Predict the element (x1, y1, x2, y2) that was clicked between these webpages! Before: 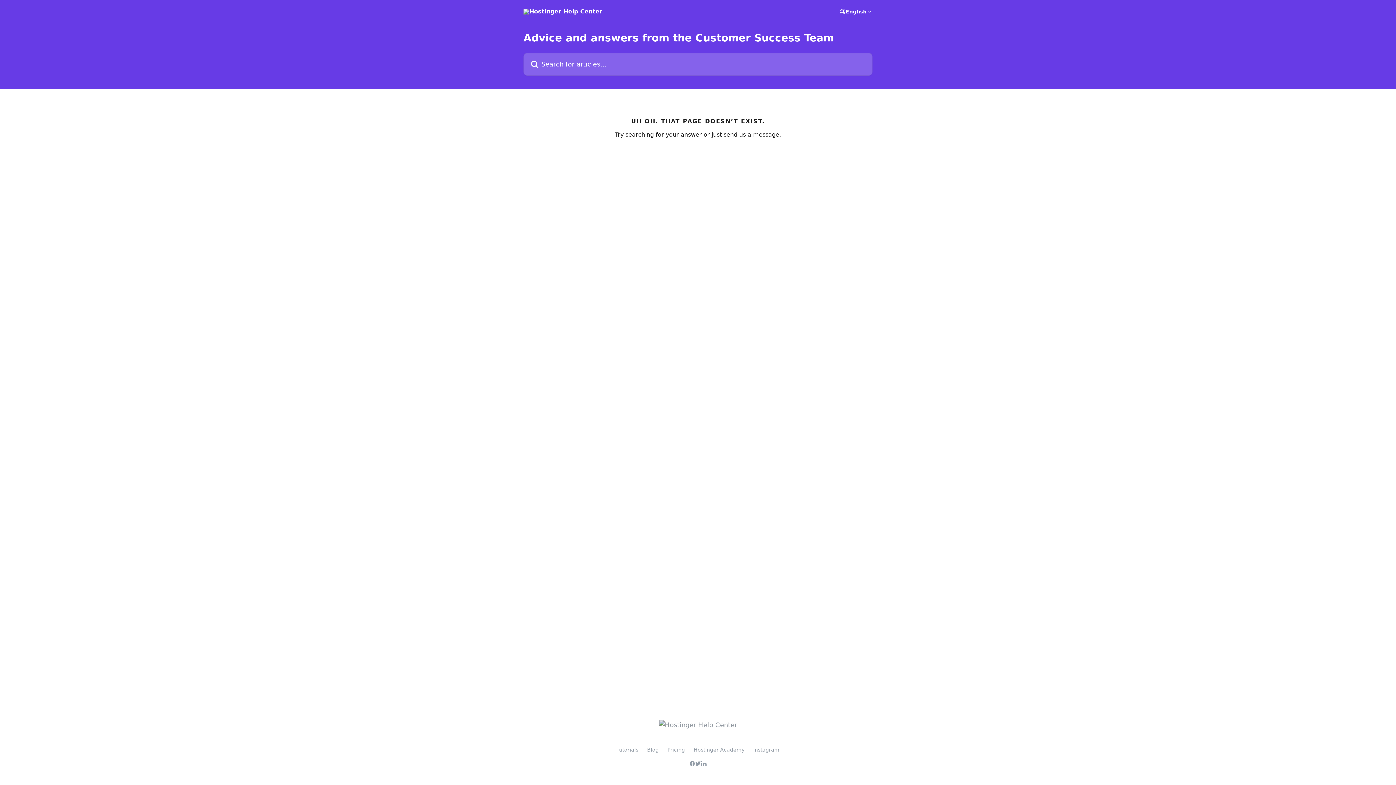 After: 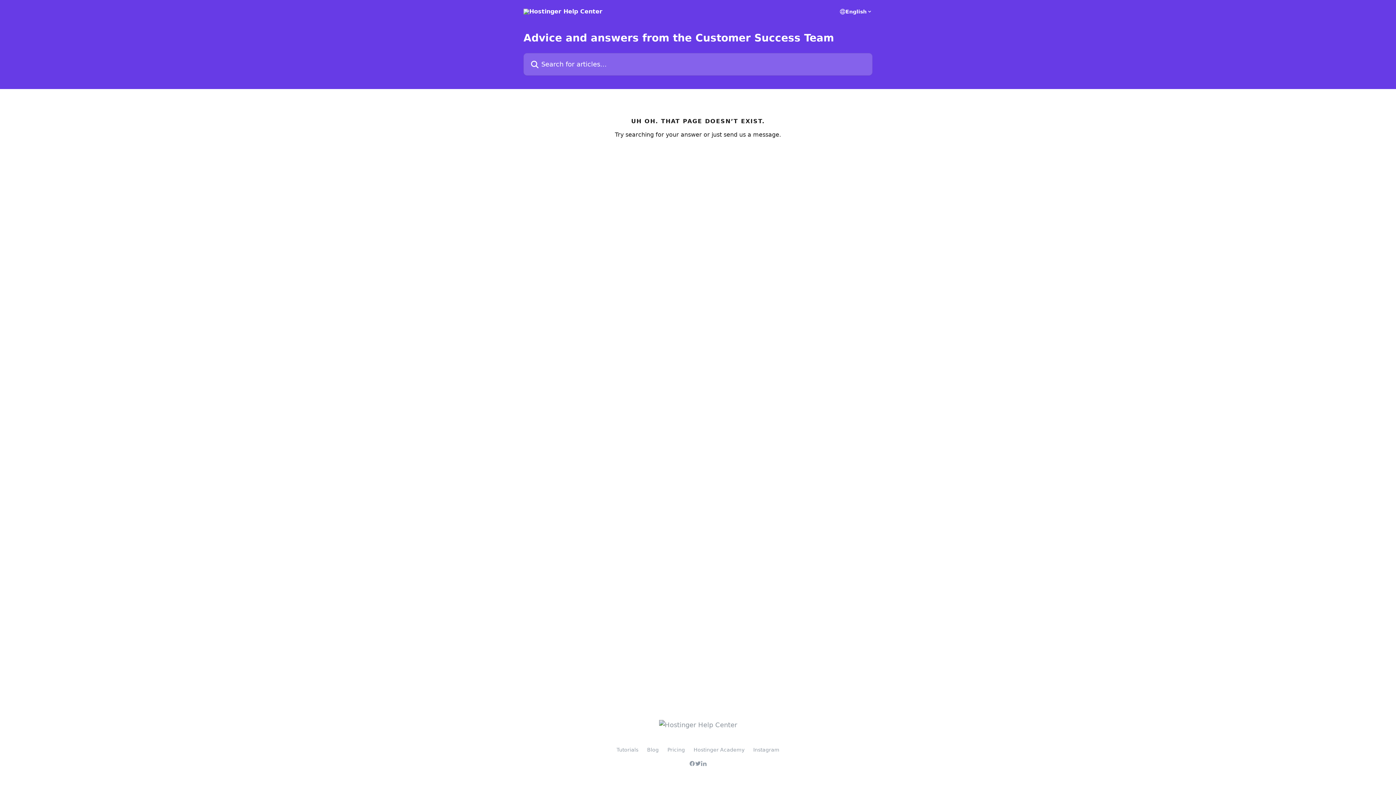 Action: label: Pricing bbox: (667, 747, 685, 753)